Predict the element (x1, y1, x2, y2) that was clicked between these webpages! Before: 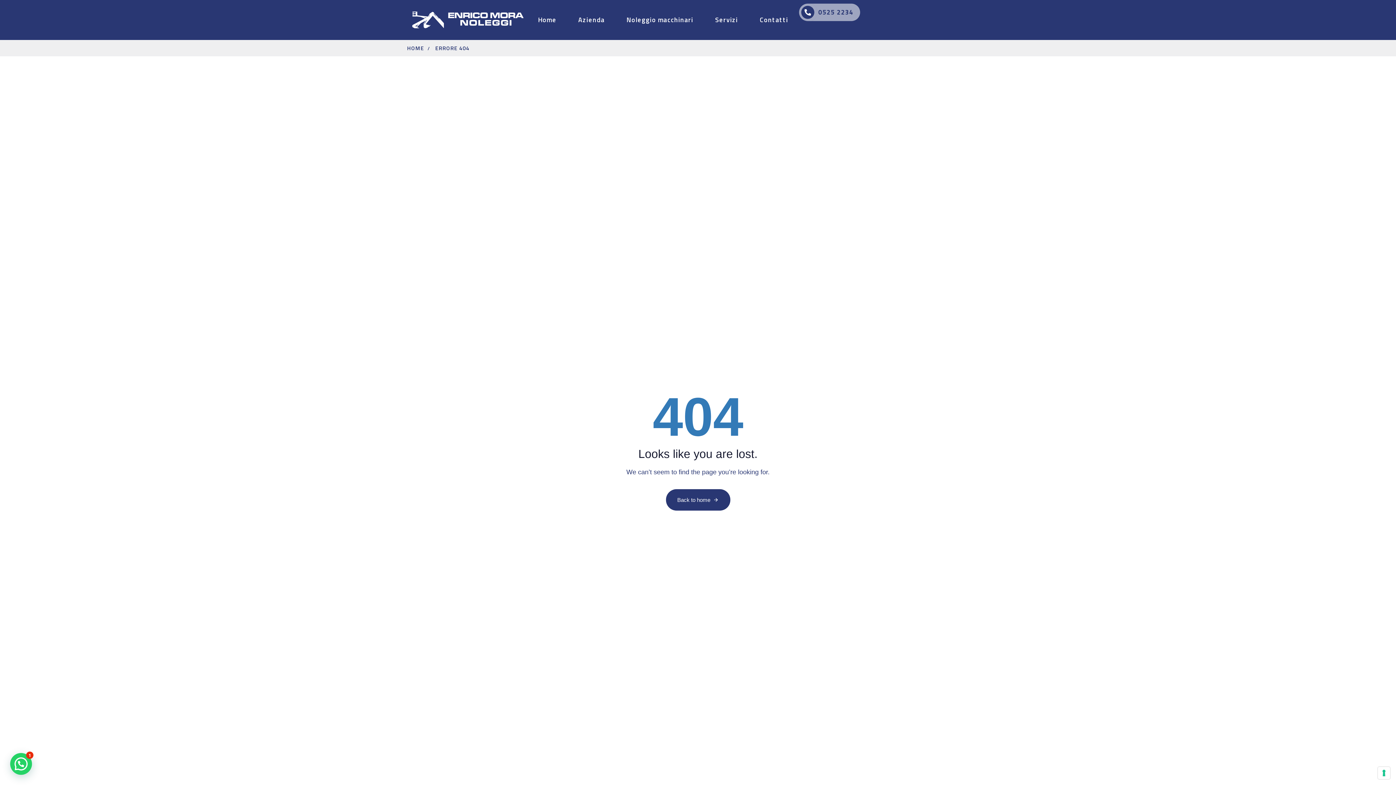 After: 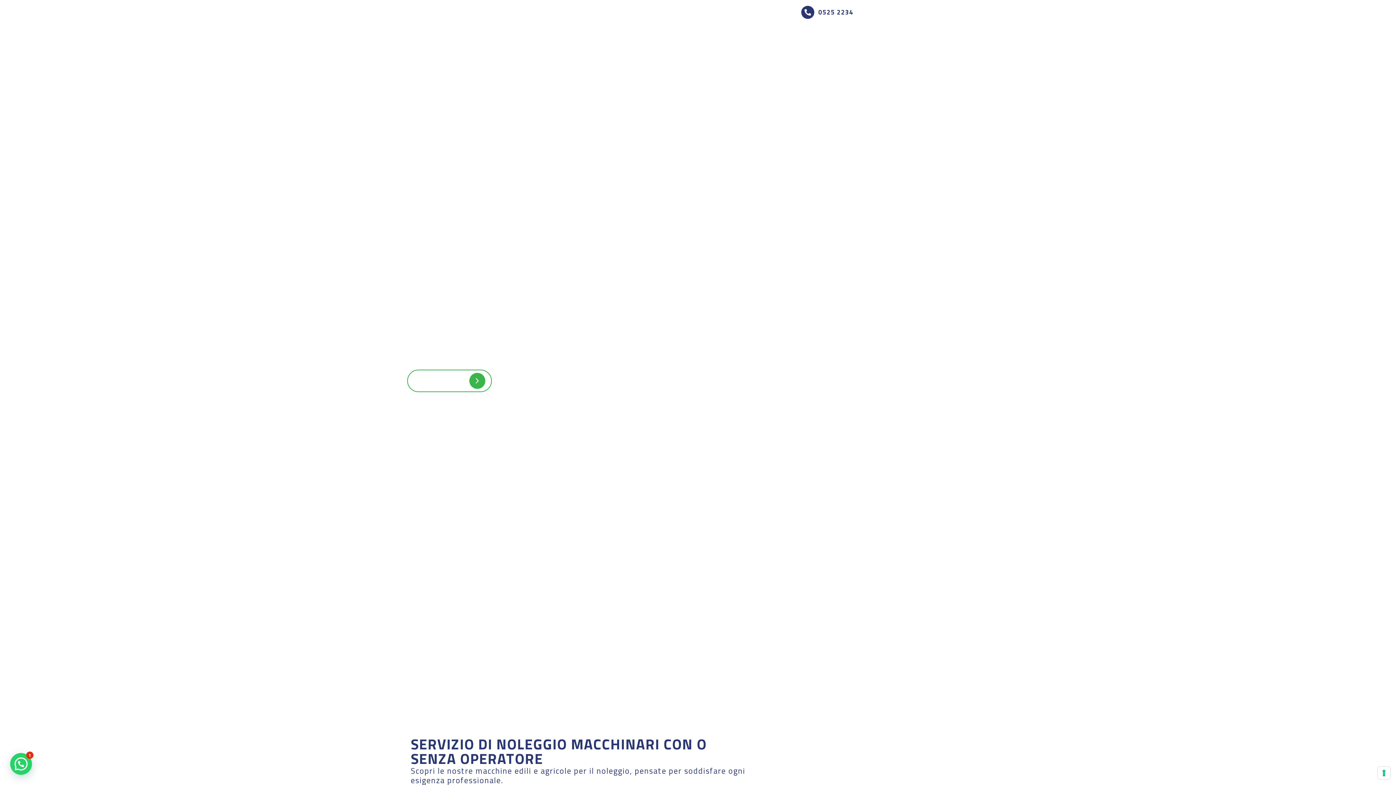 Action: bbox: (407, 44, 424, 52) label: HOME